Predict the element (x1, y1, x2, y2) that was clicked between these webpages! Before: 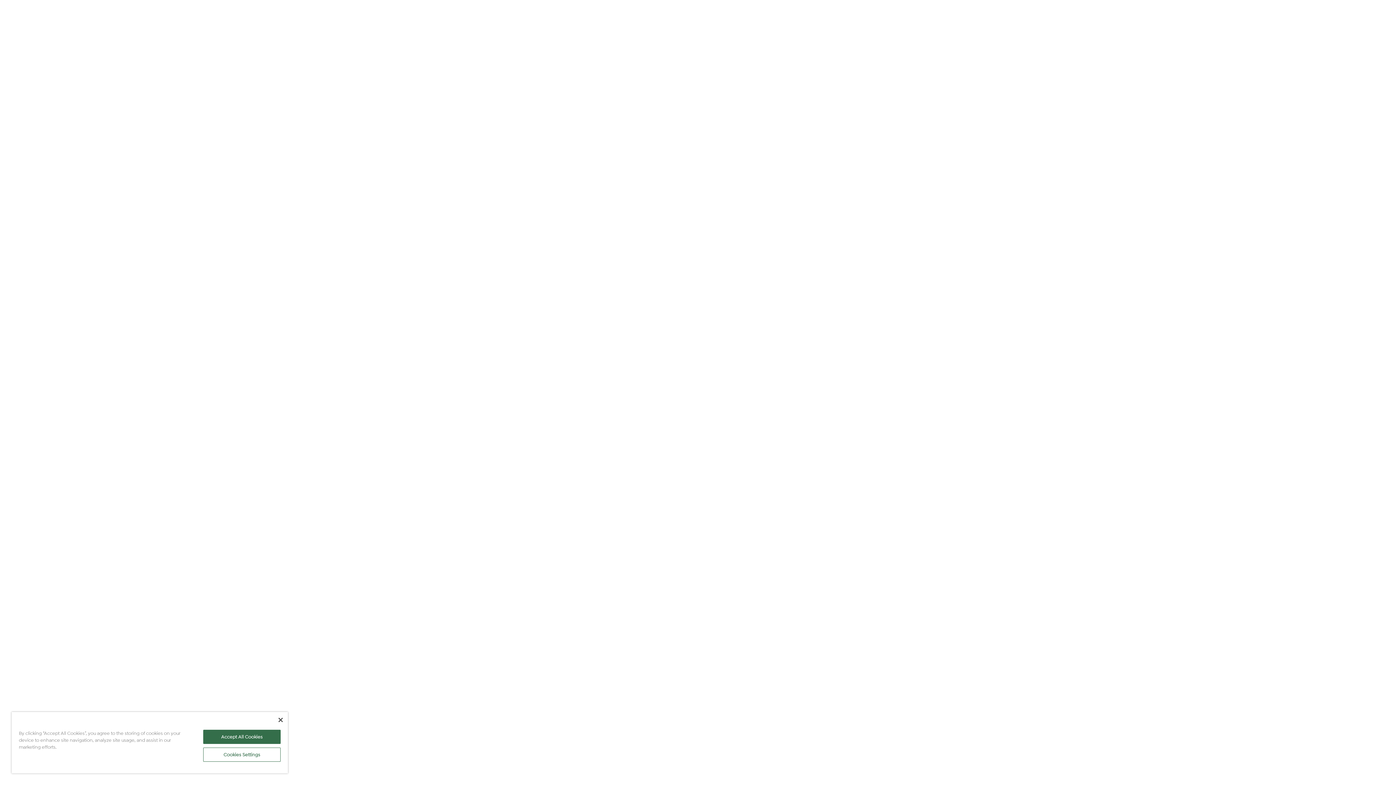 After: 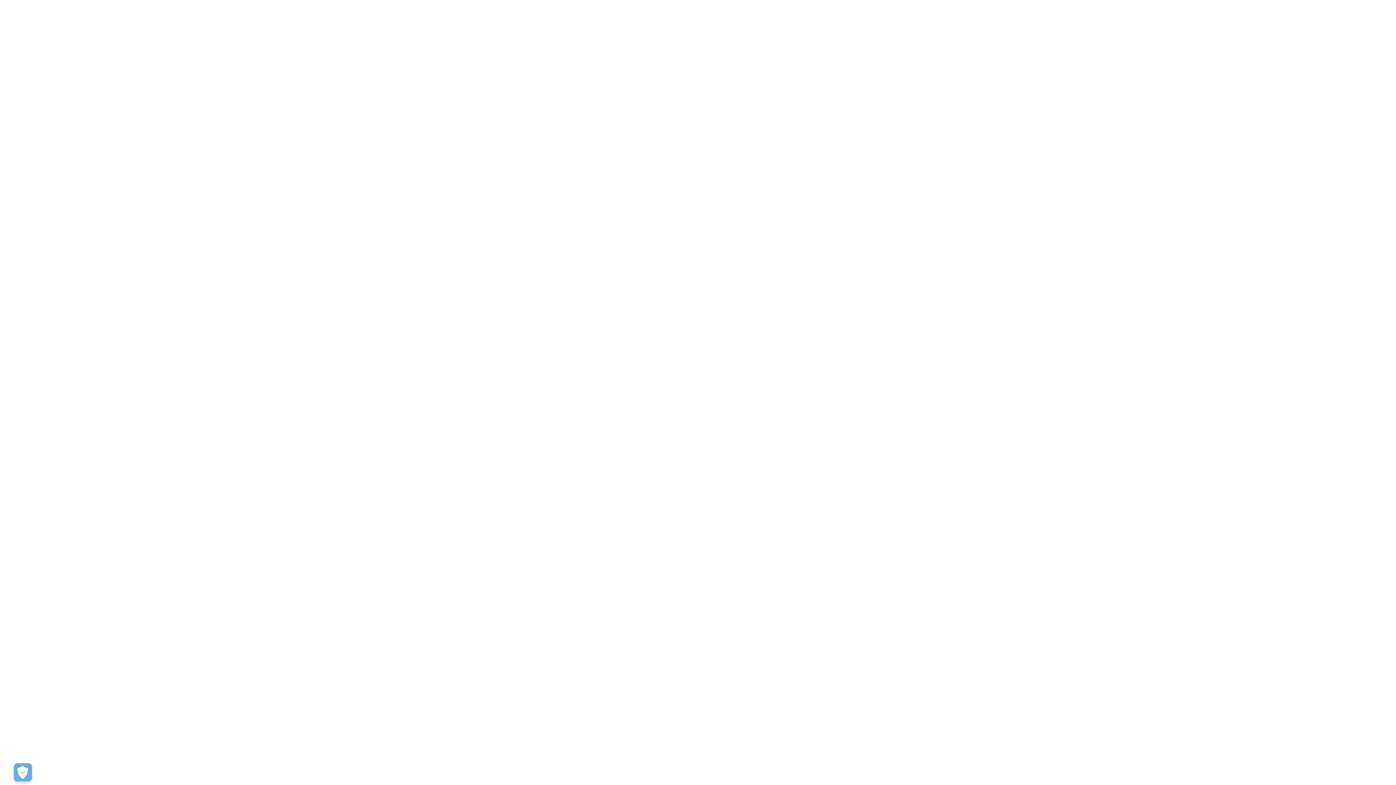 Action: label: Close bbox: (278, 718, 282, 722)